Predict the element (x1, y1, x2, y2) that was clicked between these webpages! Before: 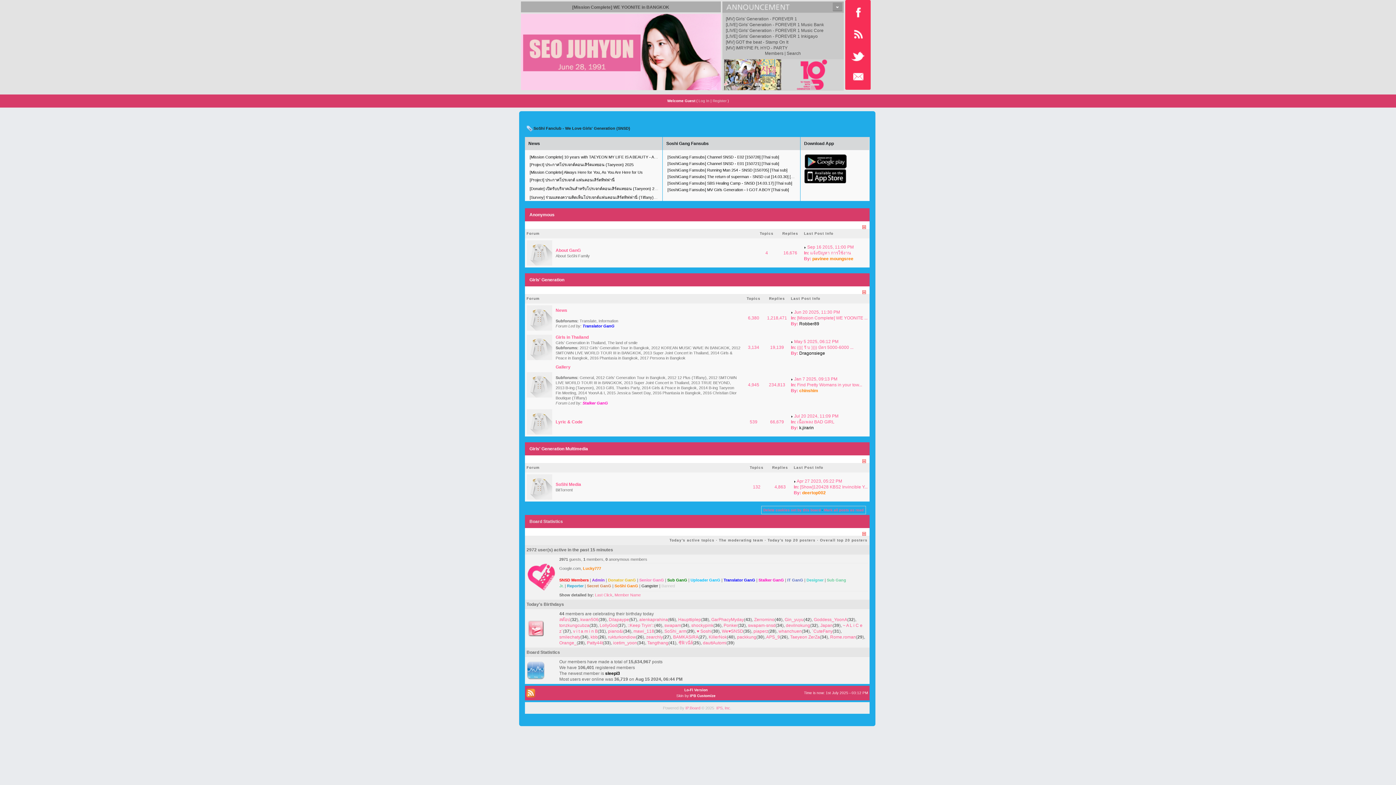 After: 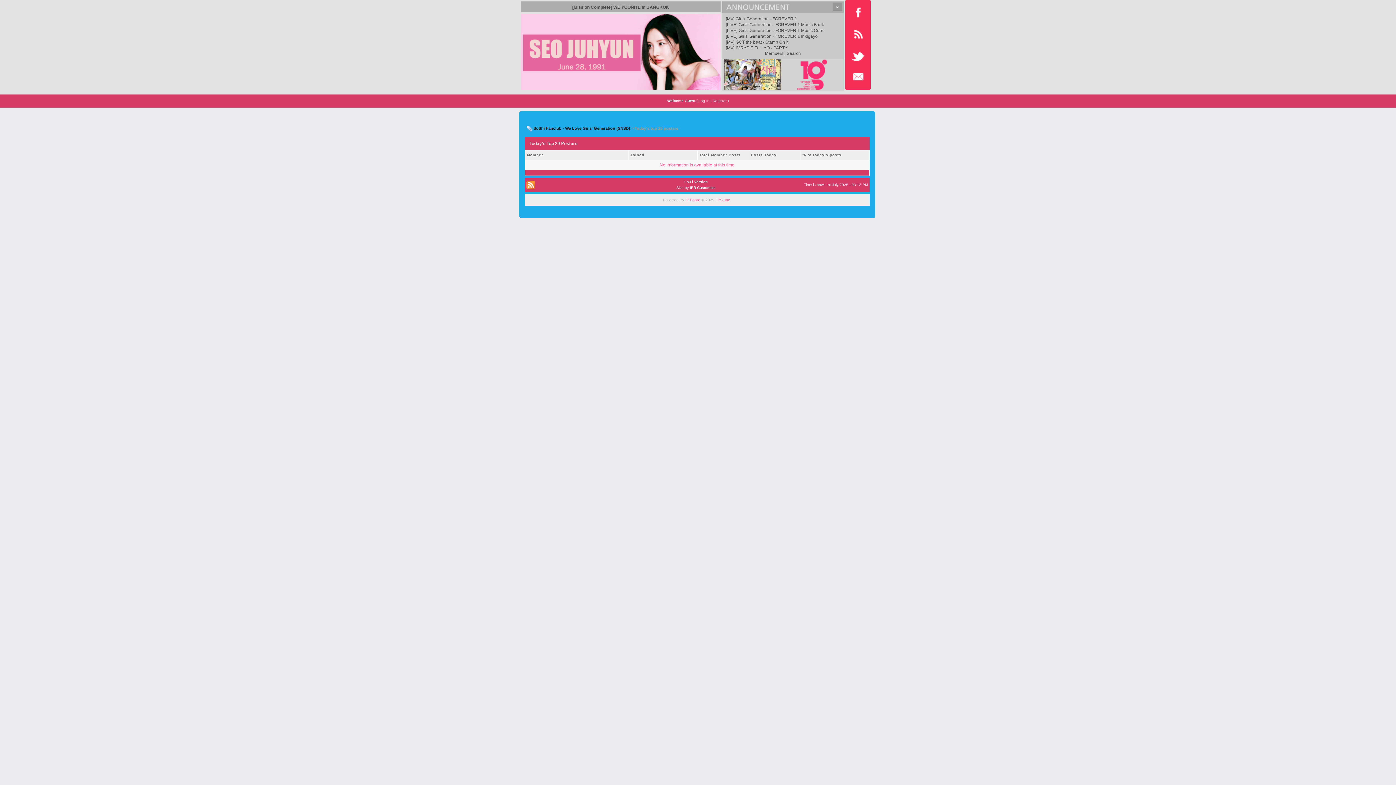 Action: bbox: (767, 538, 815, 542) label: Today's top 20 posters